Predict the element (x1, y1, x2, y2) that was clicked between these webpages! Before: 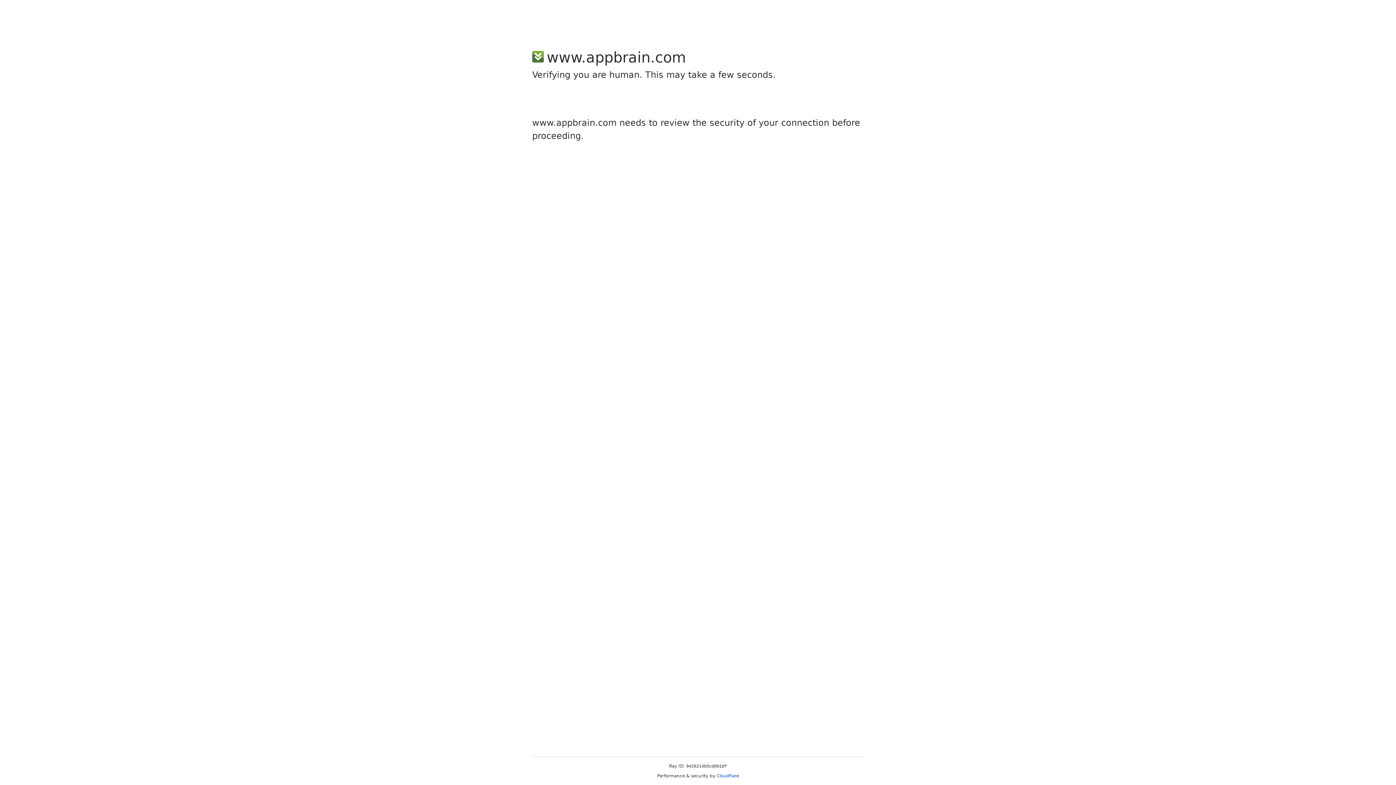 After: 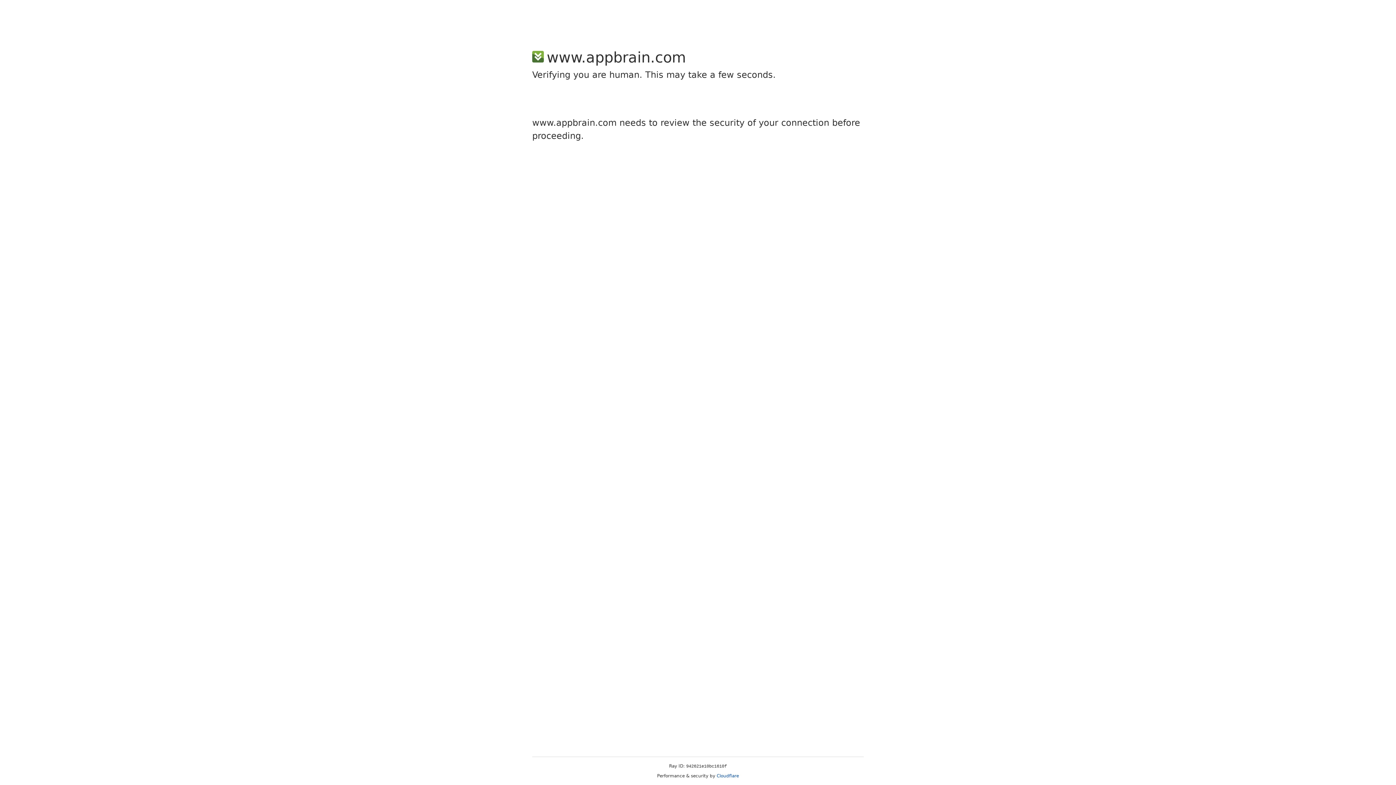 Action: bbox: (716, 773, 739, 778) label: Cloudflare